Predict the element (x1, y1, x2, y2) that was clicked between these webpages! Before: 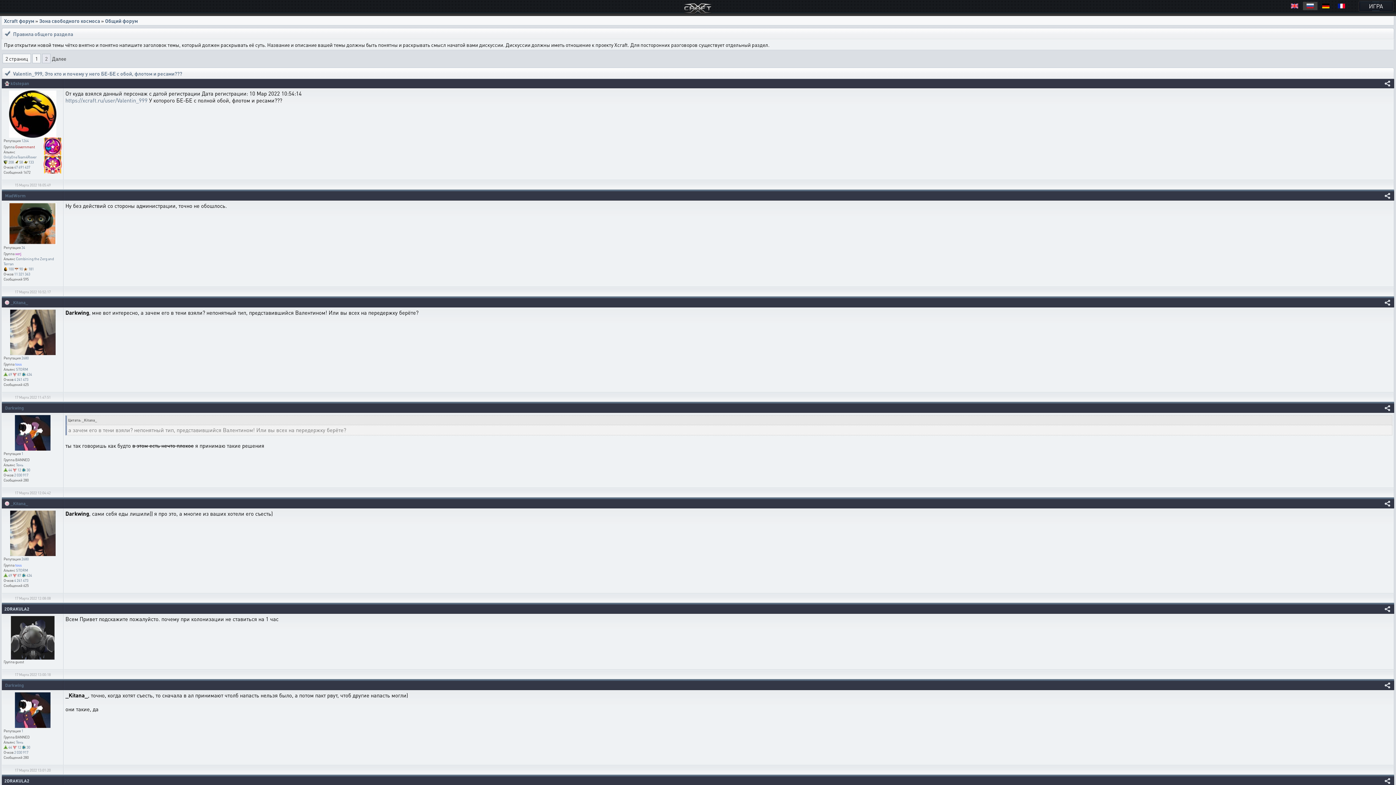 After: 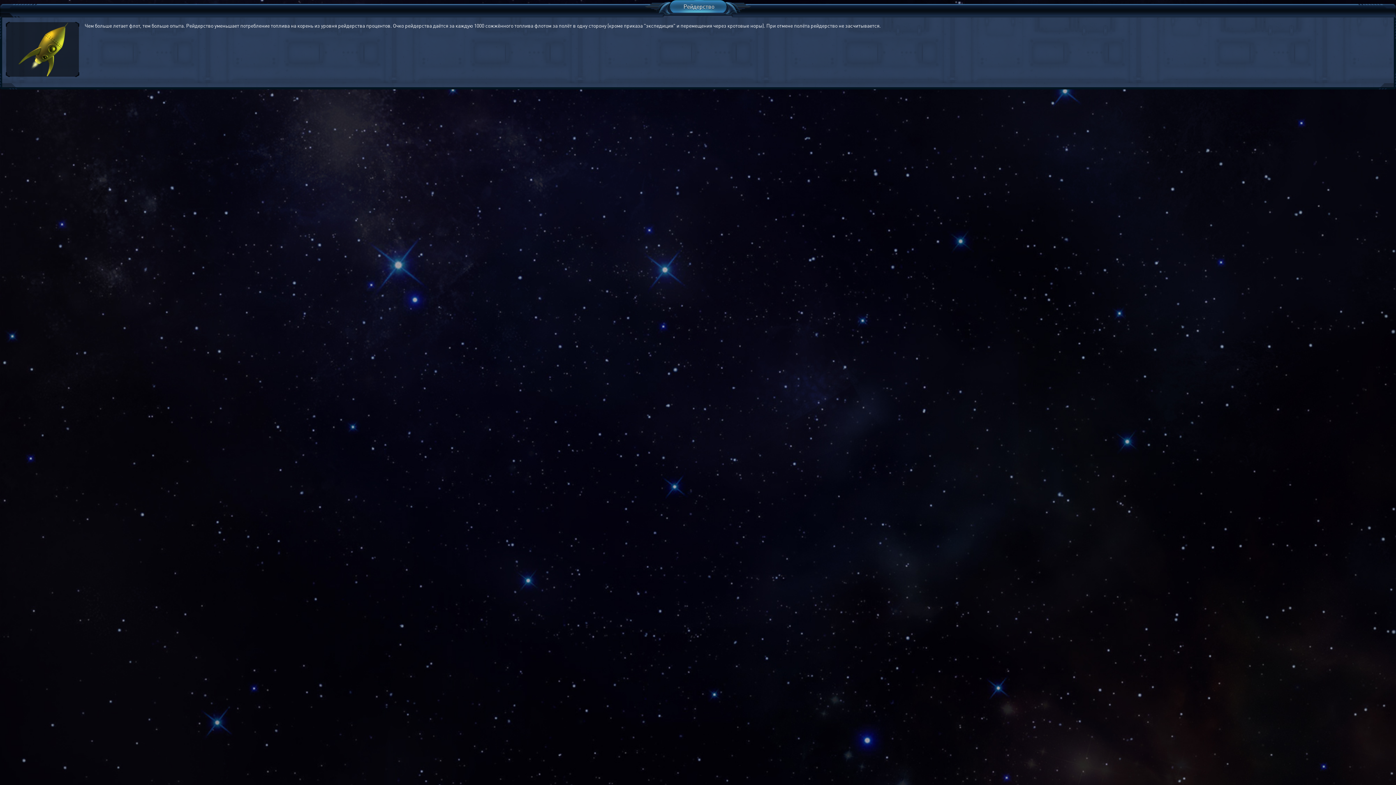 Action: label: 58 bbox: (14, 159, 22, 164)